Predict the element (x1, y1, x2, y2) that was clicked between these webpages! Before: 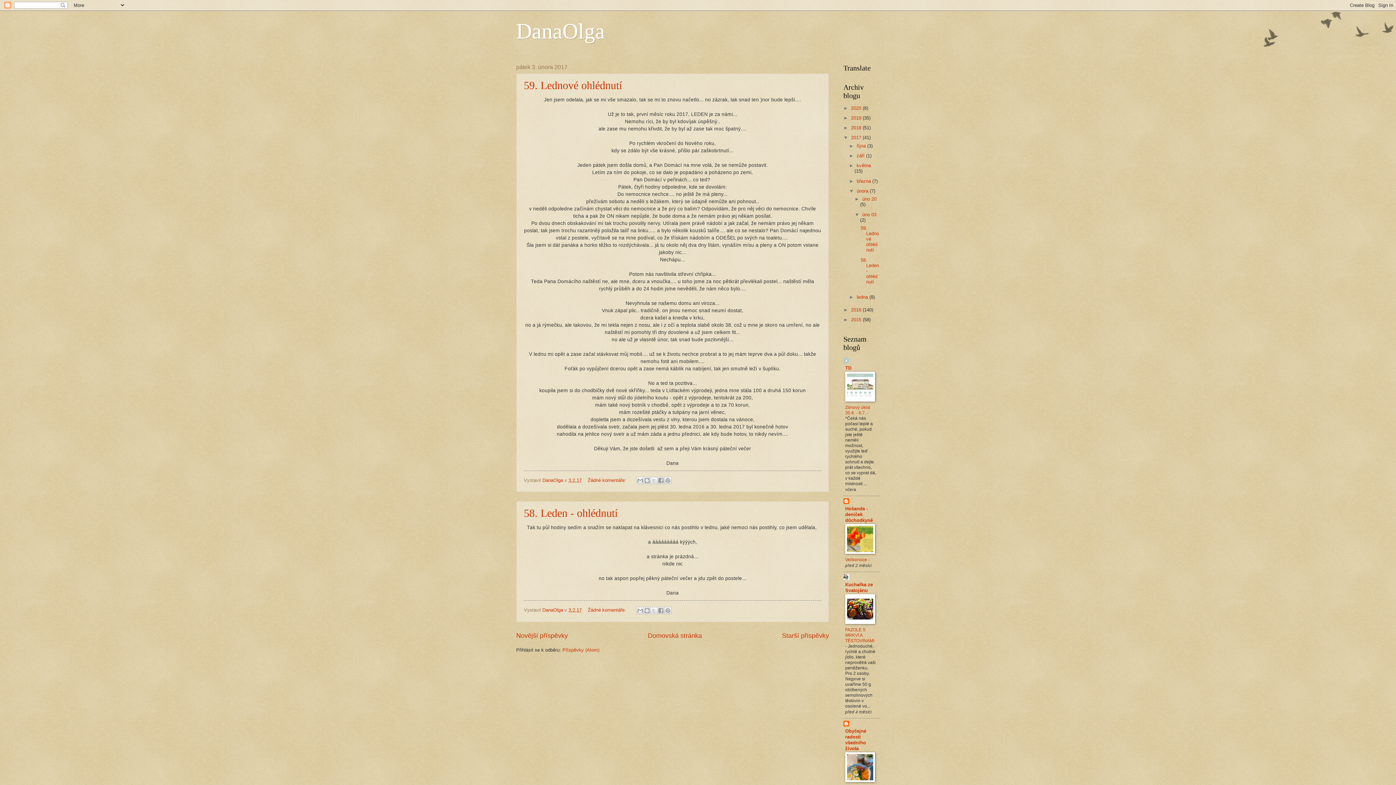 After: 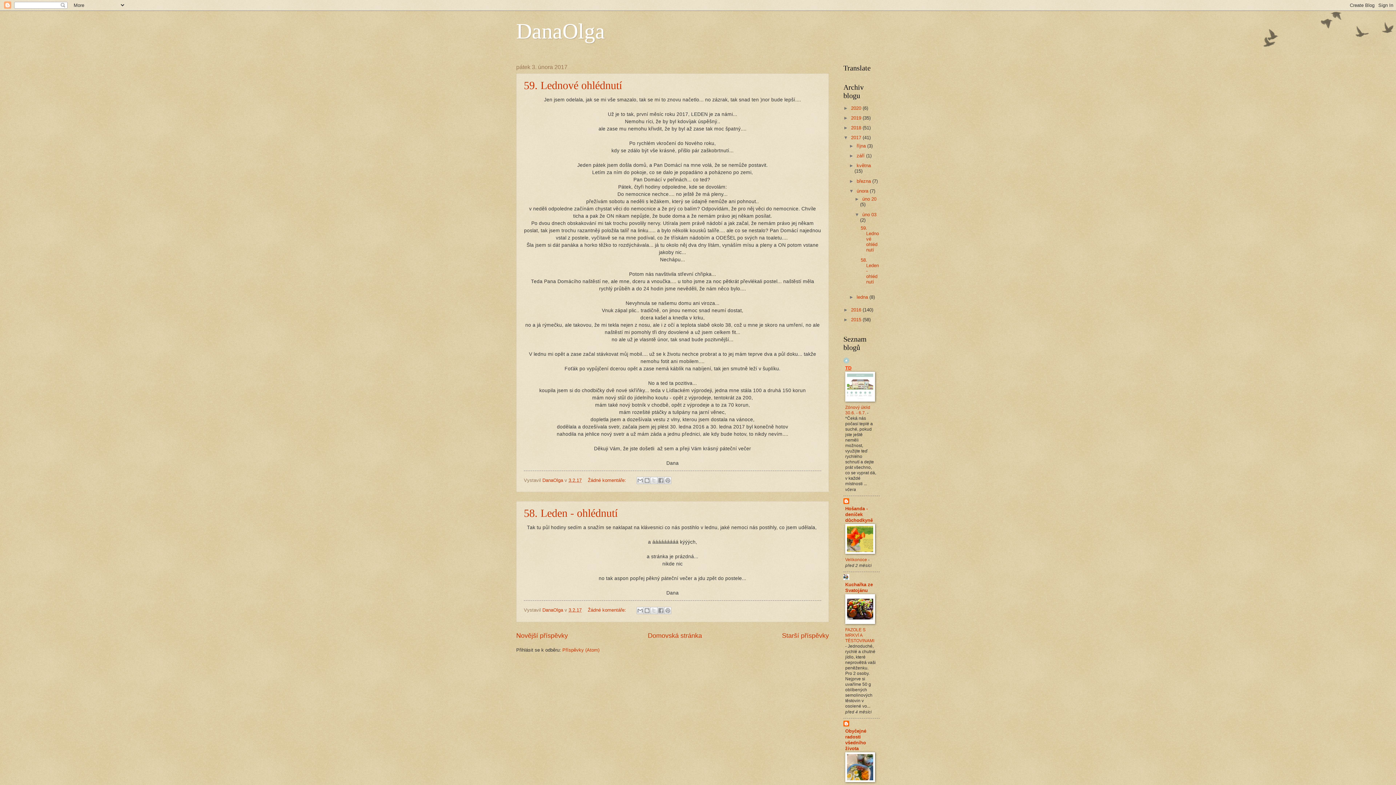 Action: bbox: (845, 365, 851, 371) label: TD